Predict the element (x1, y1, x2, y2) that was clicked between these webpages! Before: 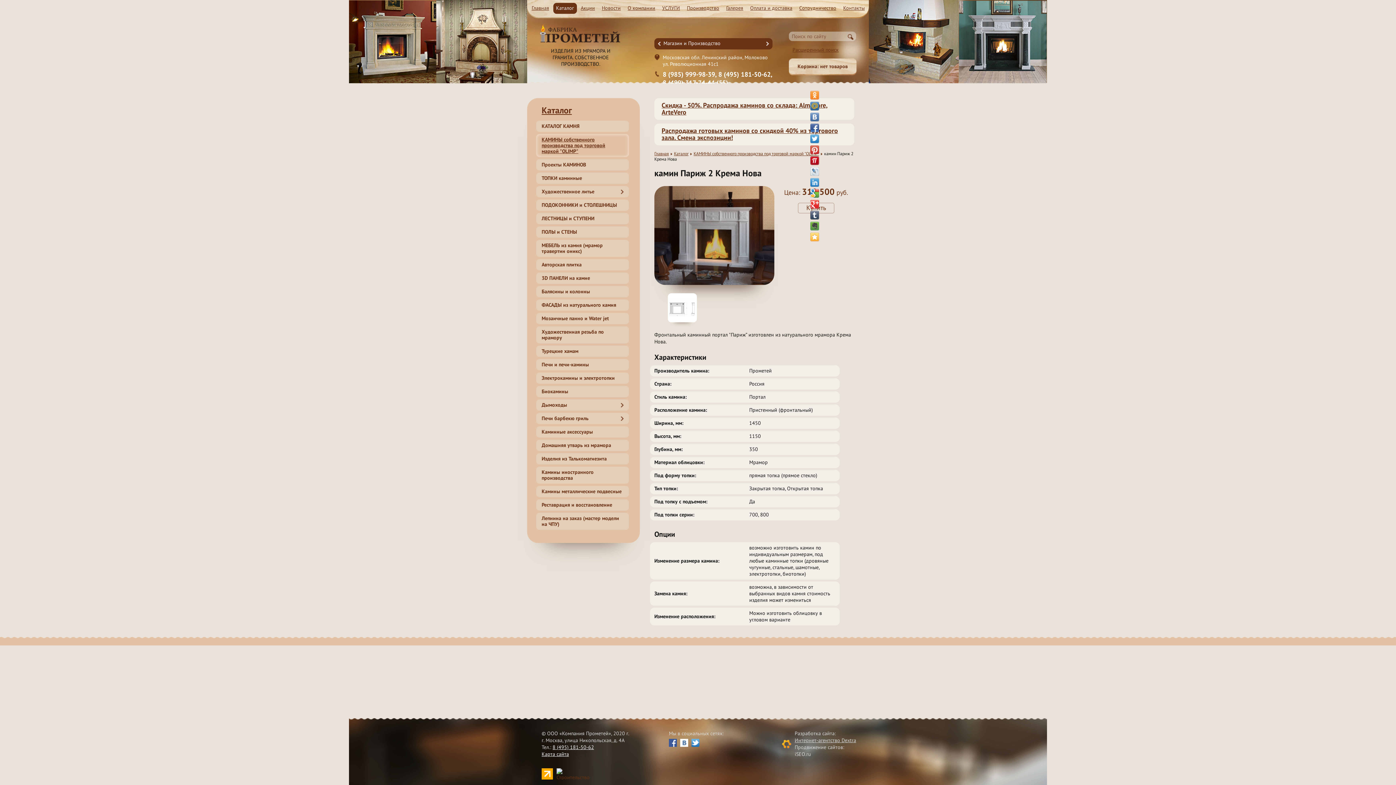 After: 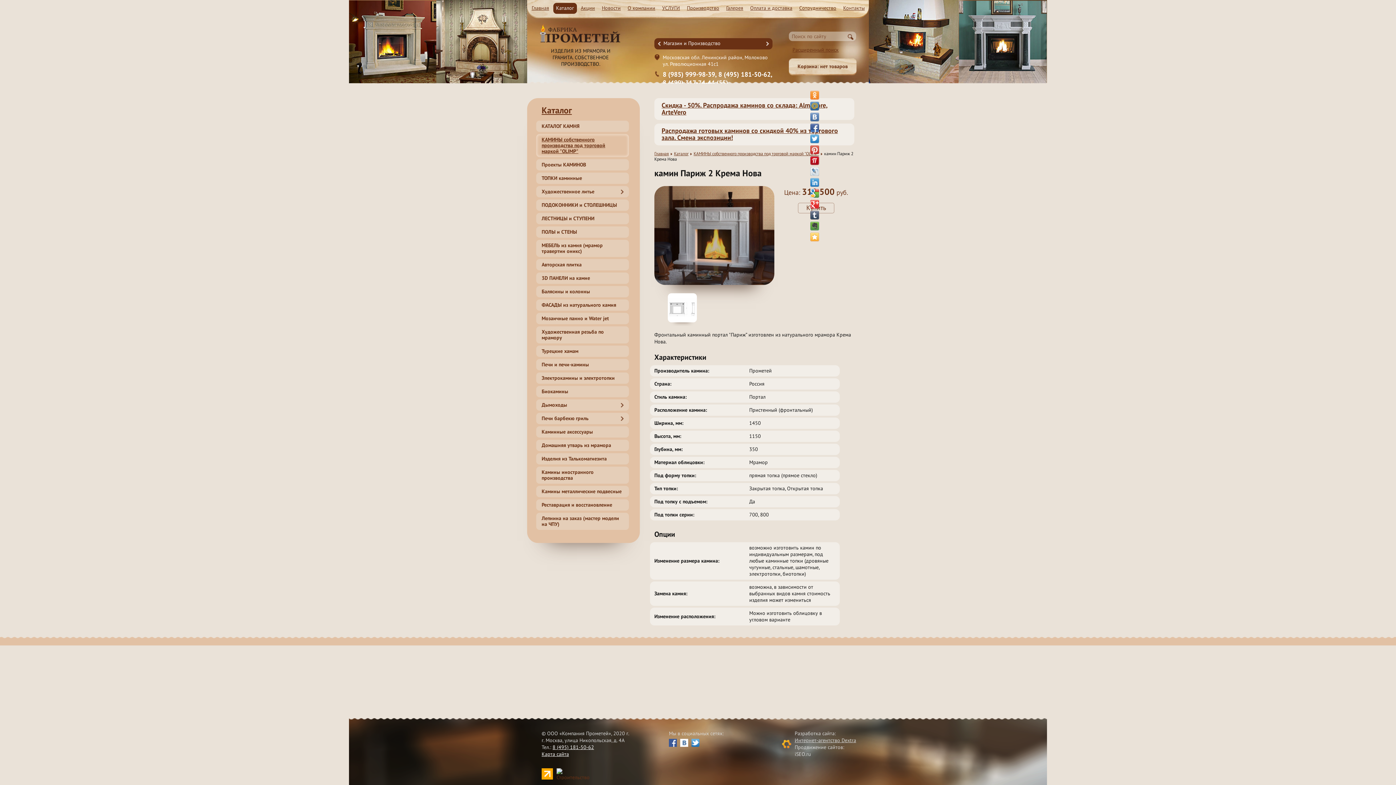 Action: bbox: (810, 200, 819, 208)